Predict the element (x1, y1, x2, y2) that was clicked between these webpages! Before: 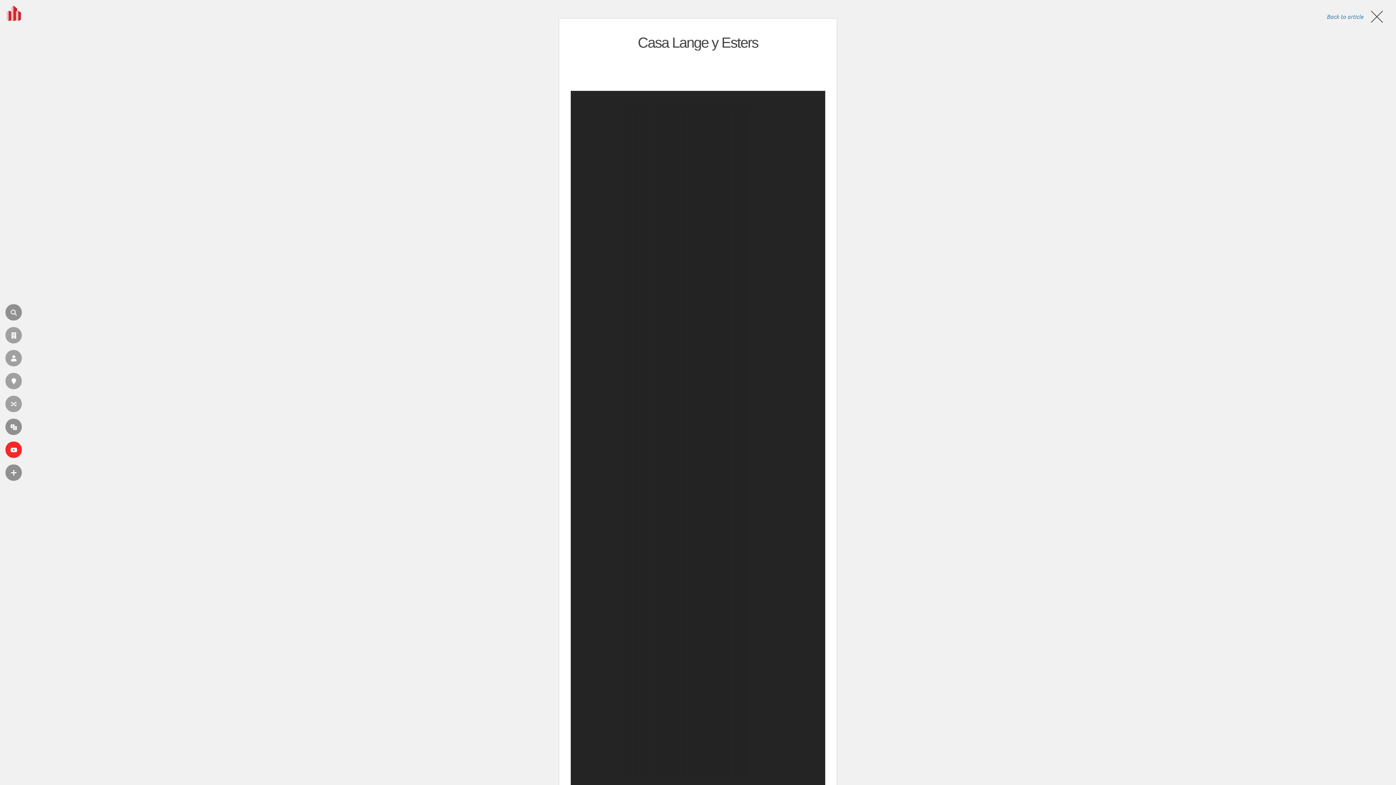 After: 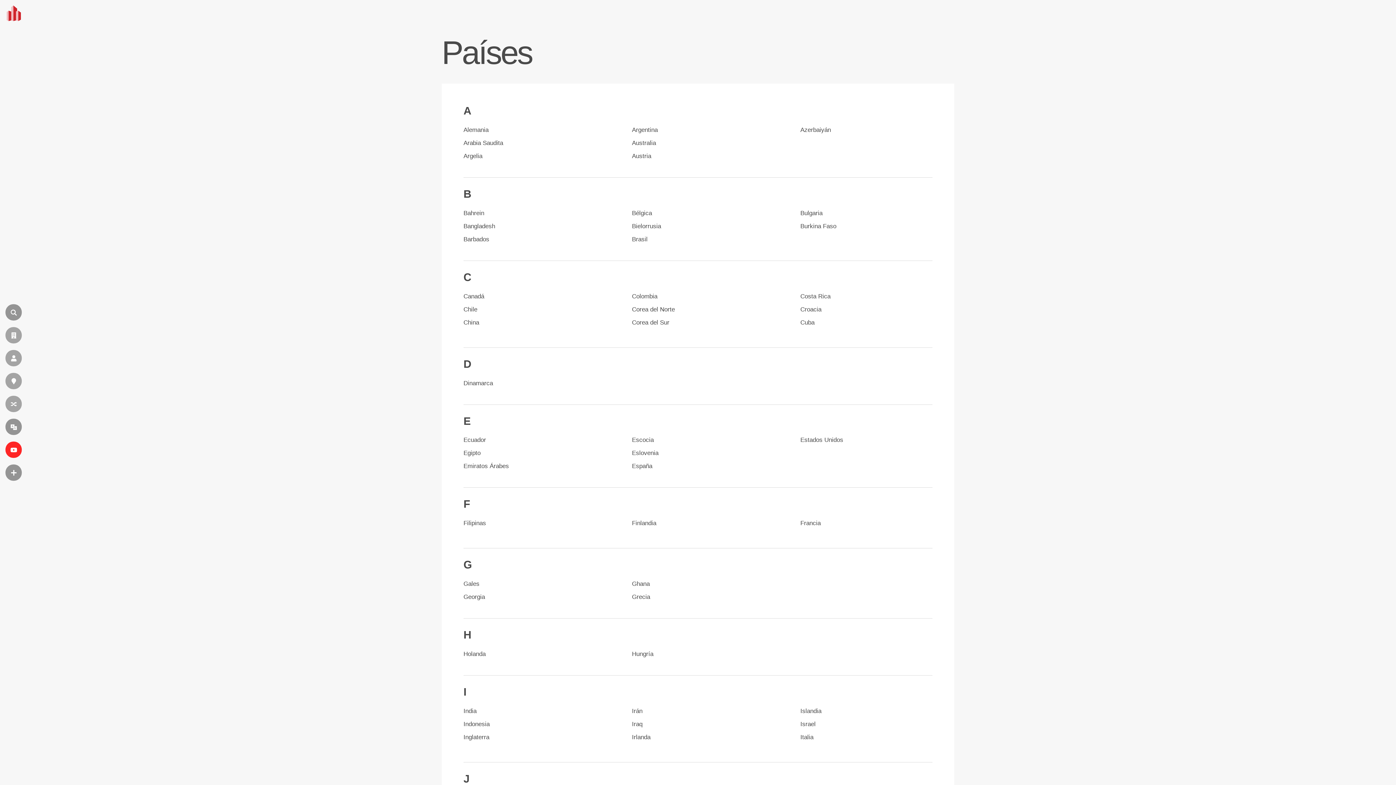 Action: label: LUGARES bbox: (5, 373, 21, 389)